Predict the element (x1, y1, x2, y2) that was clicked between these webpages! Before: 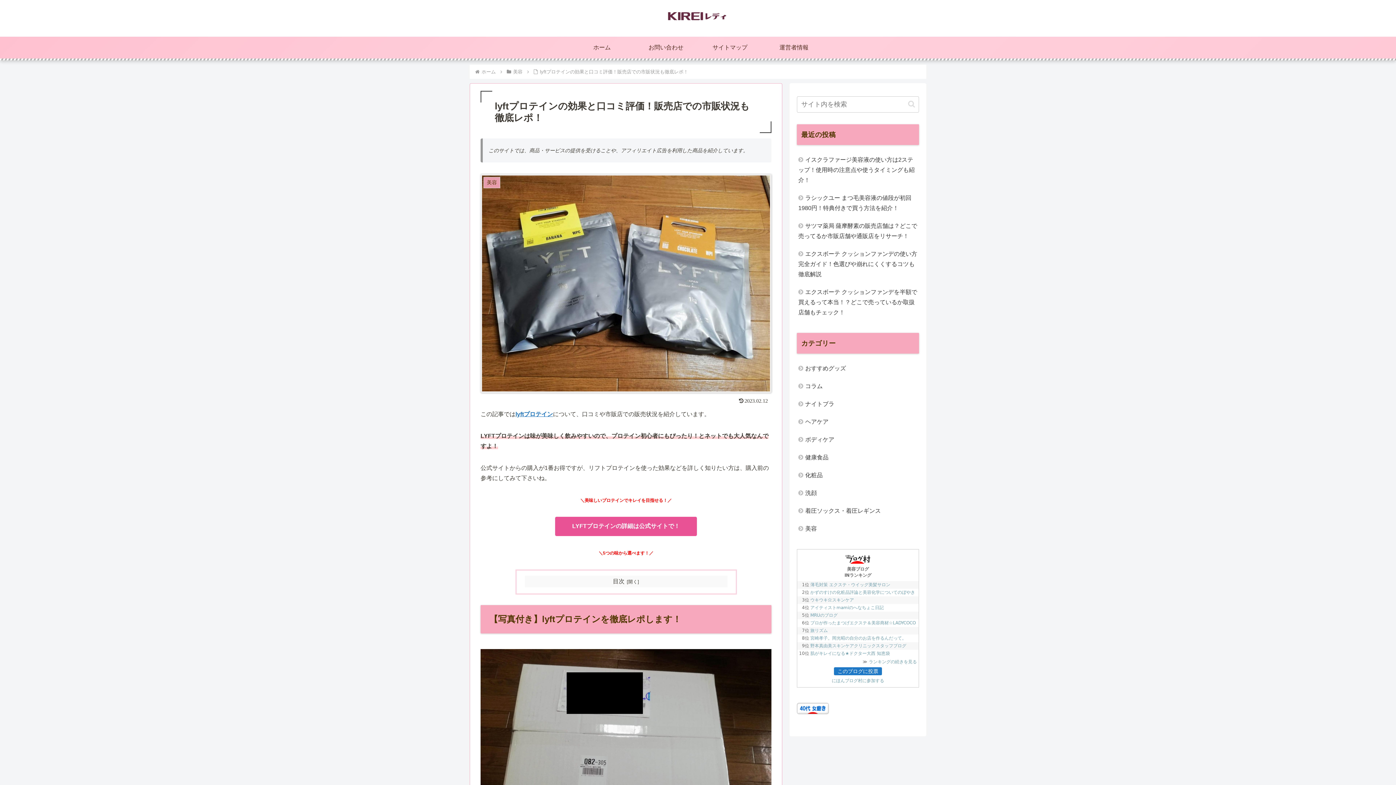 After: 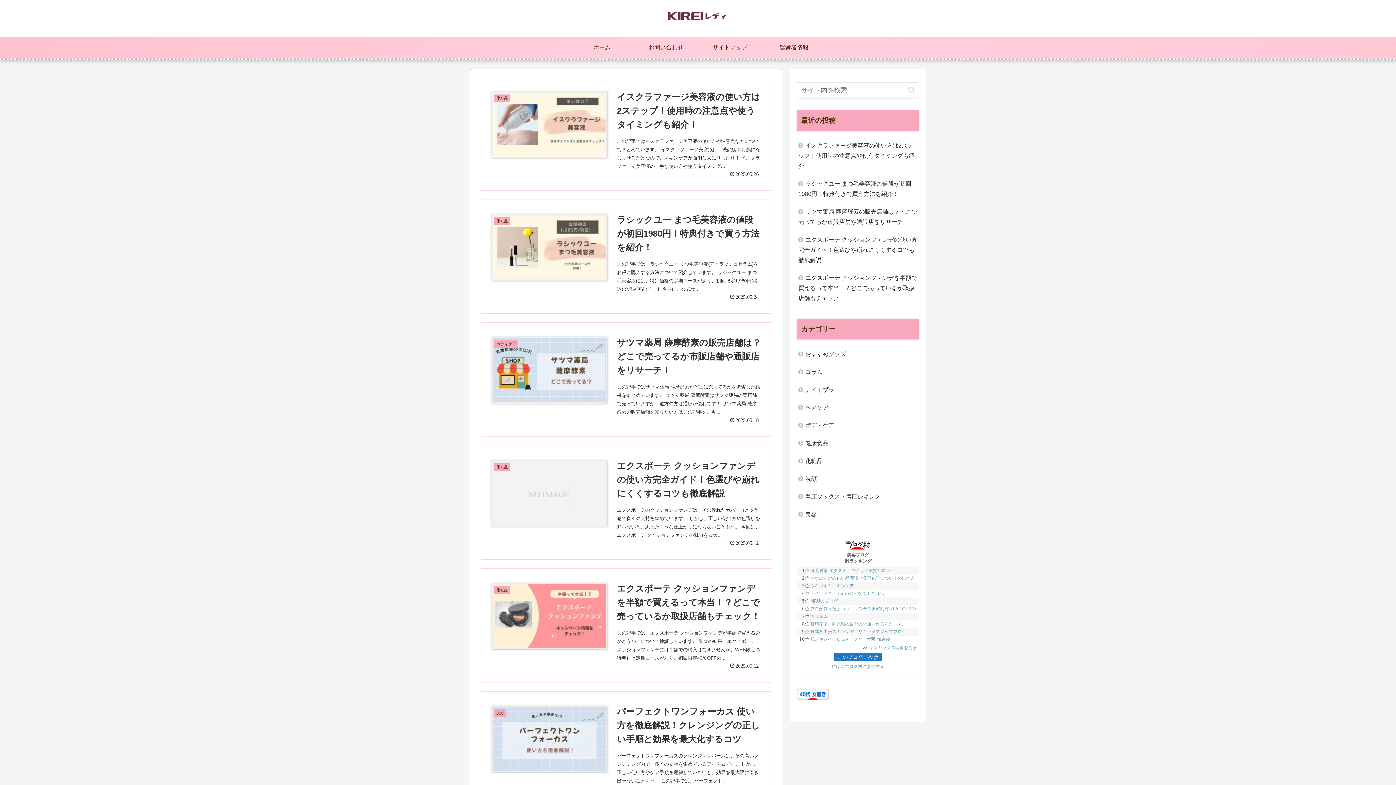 Action: bbox: (656, 3, 740, 33)